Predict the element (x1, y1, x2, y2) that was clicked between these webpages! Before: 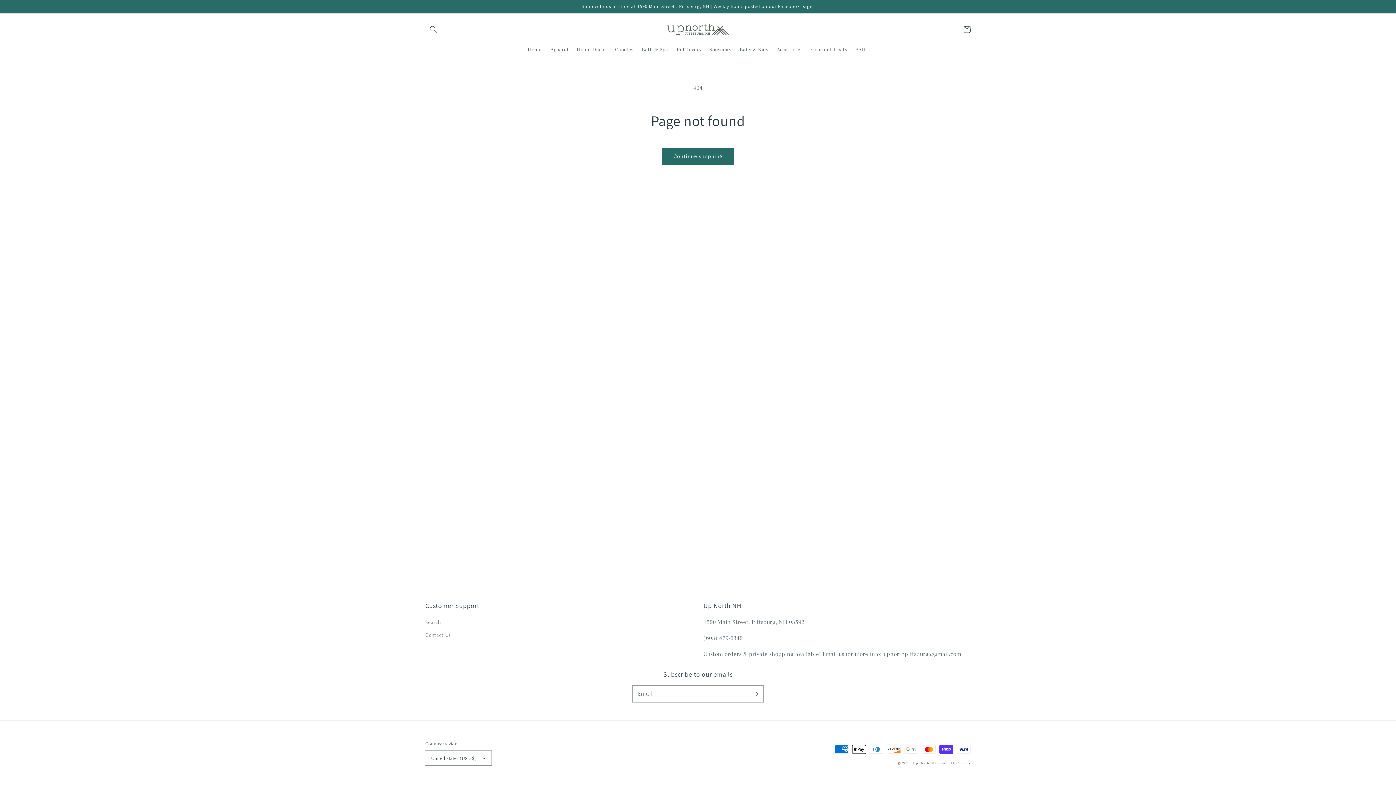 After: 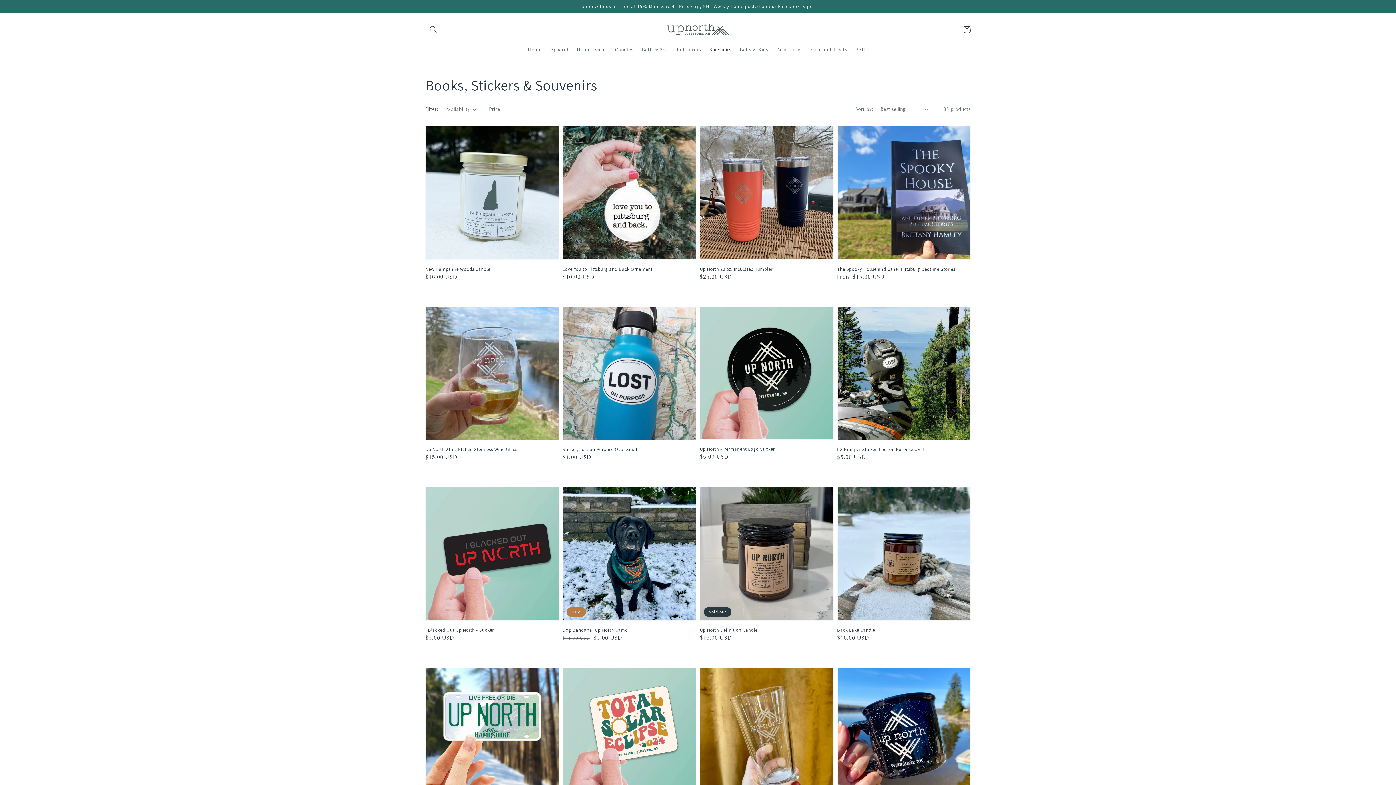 Action: label: Souvenirs bbox: (705, 41, 735, 57)